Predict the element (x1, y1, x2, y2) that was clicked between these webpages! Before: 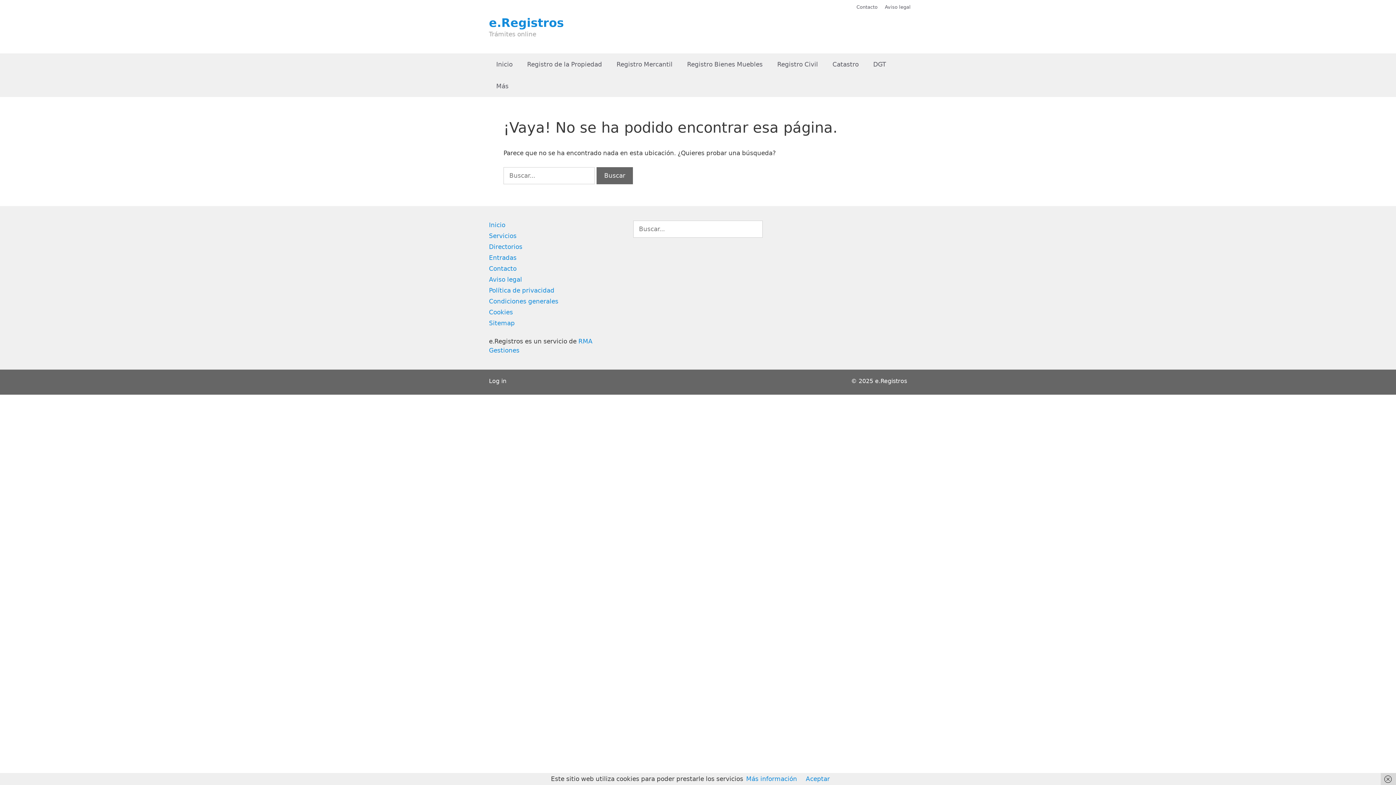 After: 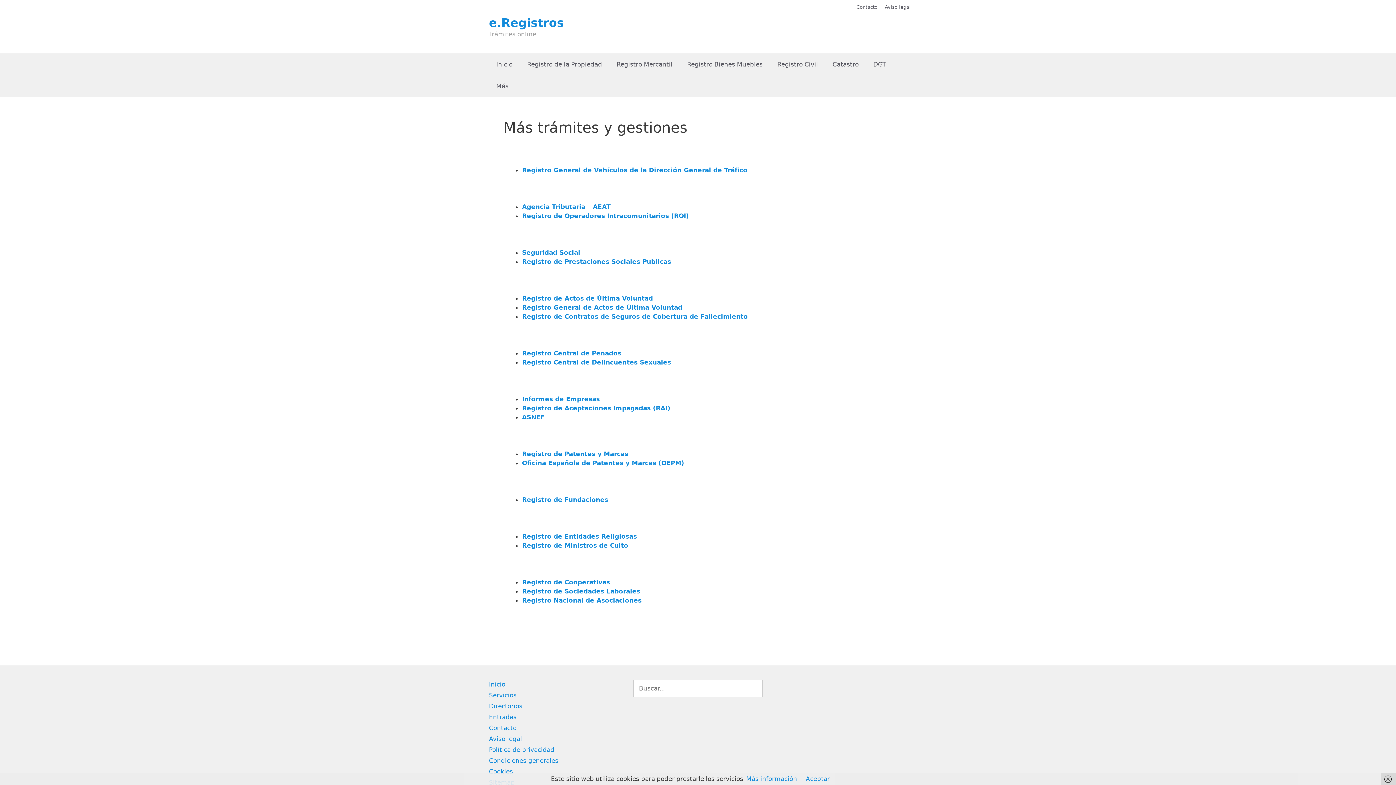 Action: label: Más bbox: (489, 75, 516, 97)